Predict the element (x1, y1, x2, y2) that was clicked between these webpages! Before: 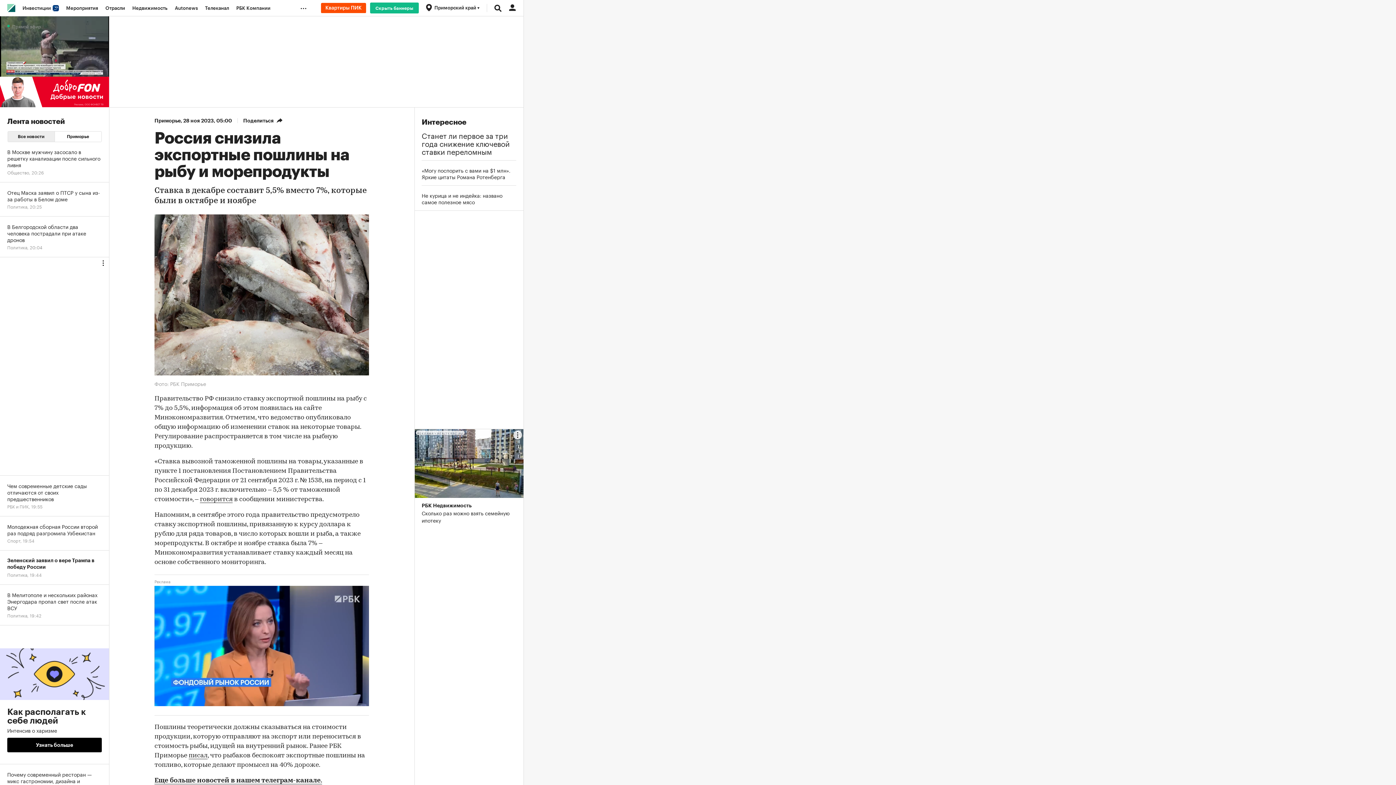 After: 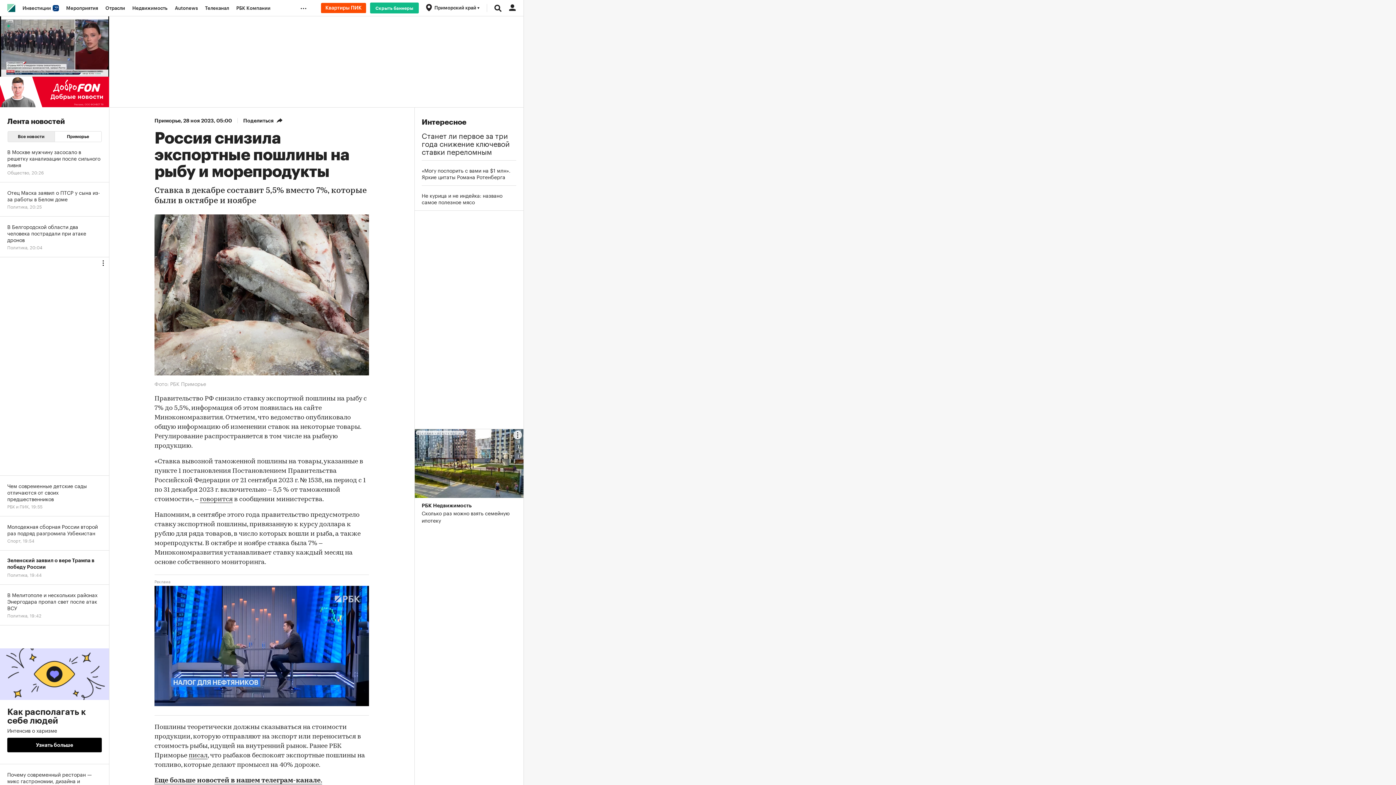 Action: bbox: (321, 2, 366, 13)